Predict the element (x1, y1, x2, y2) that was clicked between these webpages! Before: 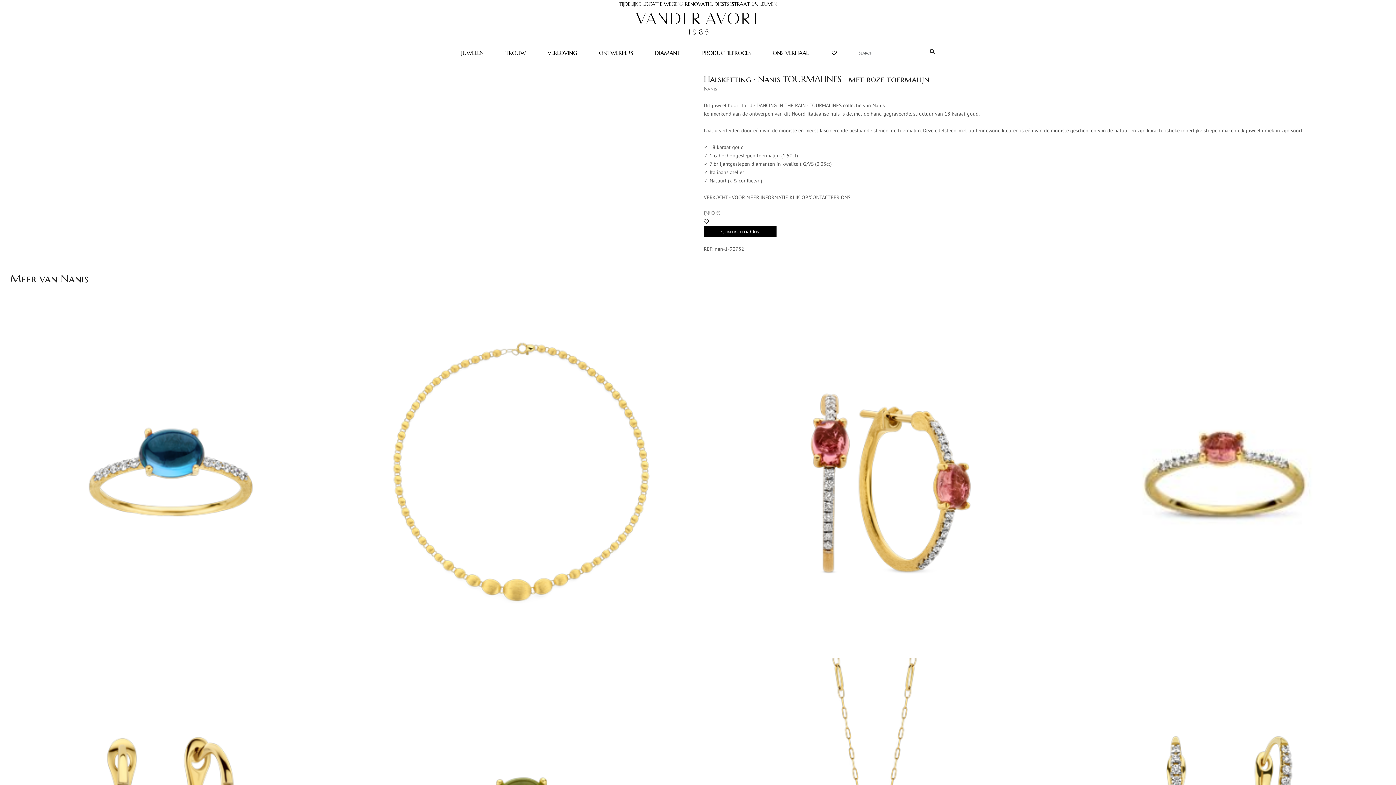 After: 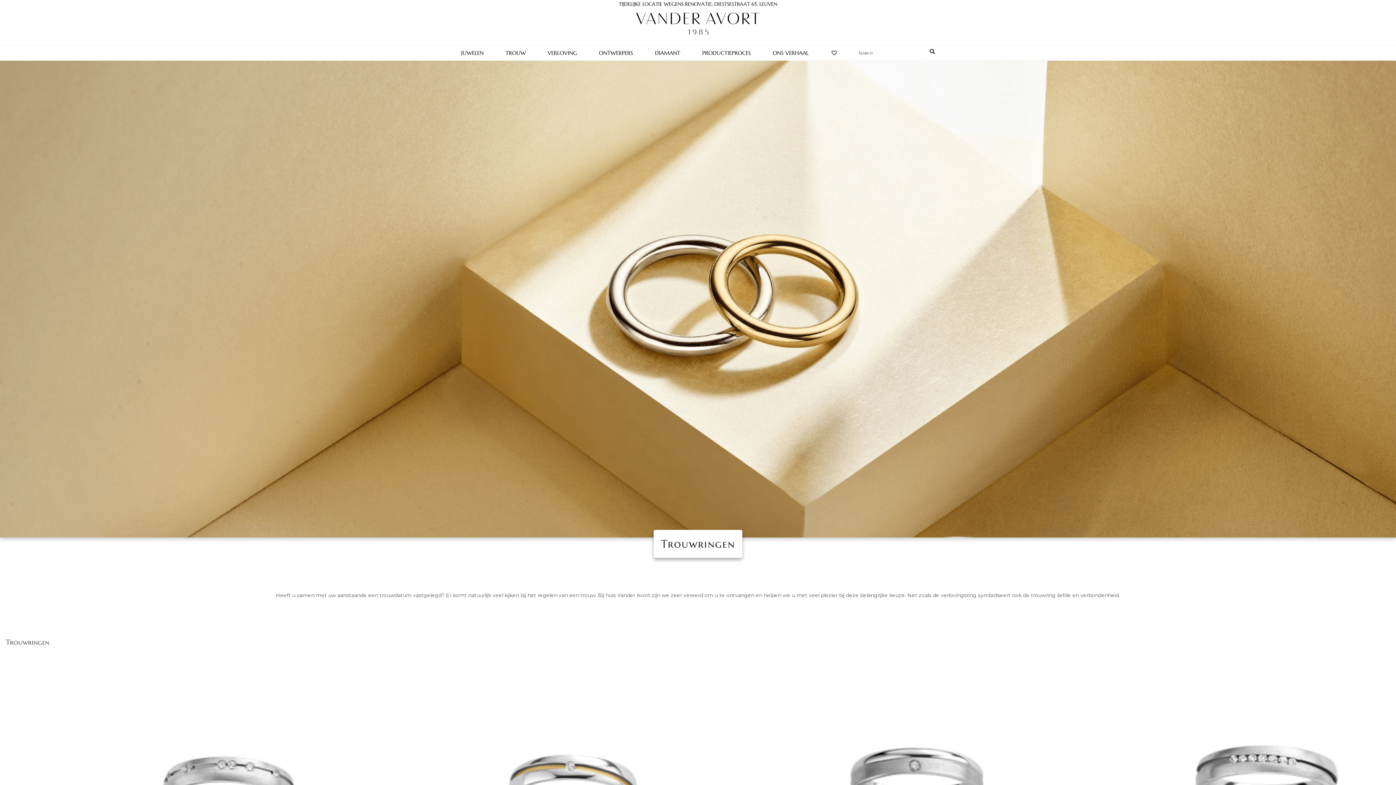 Action: label: TROUW bbox: (494, 45, 536, 60)